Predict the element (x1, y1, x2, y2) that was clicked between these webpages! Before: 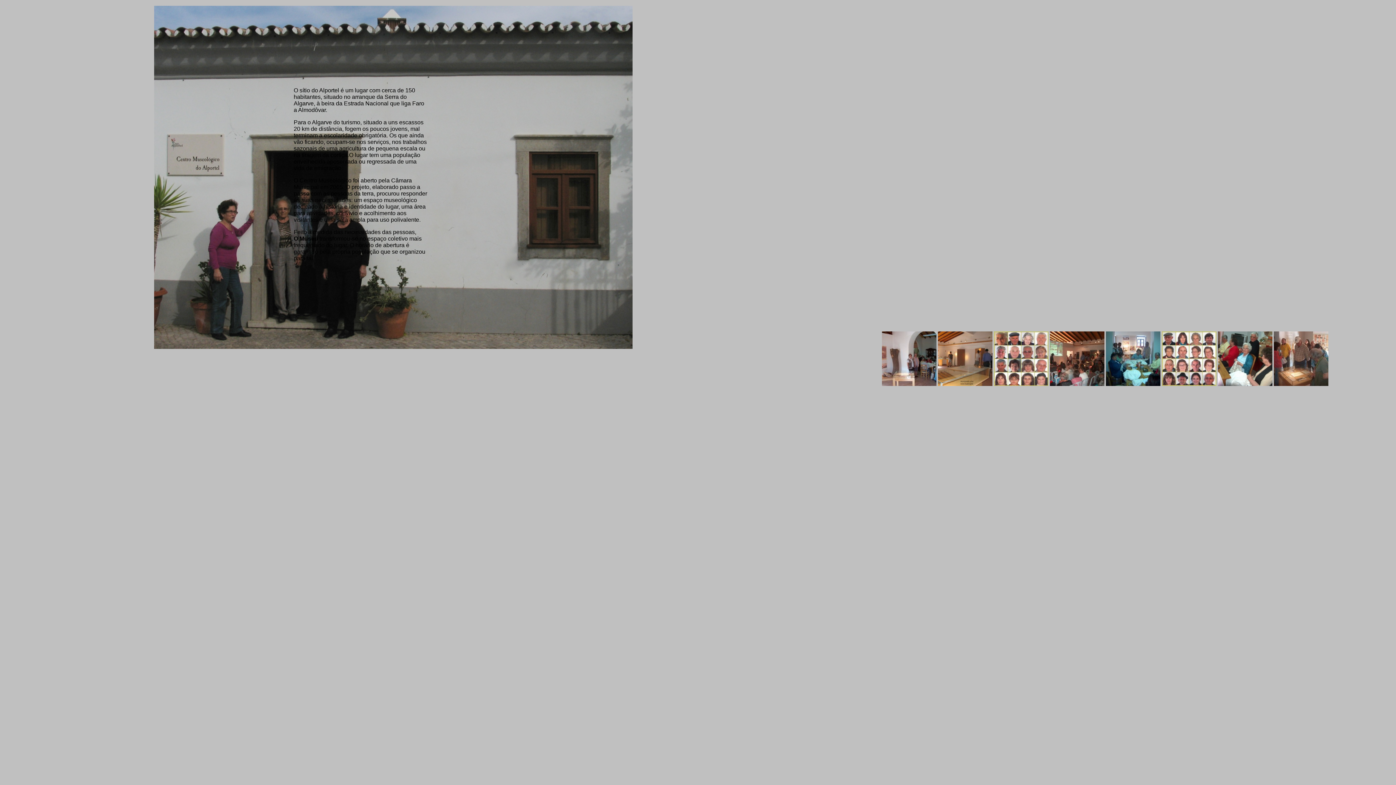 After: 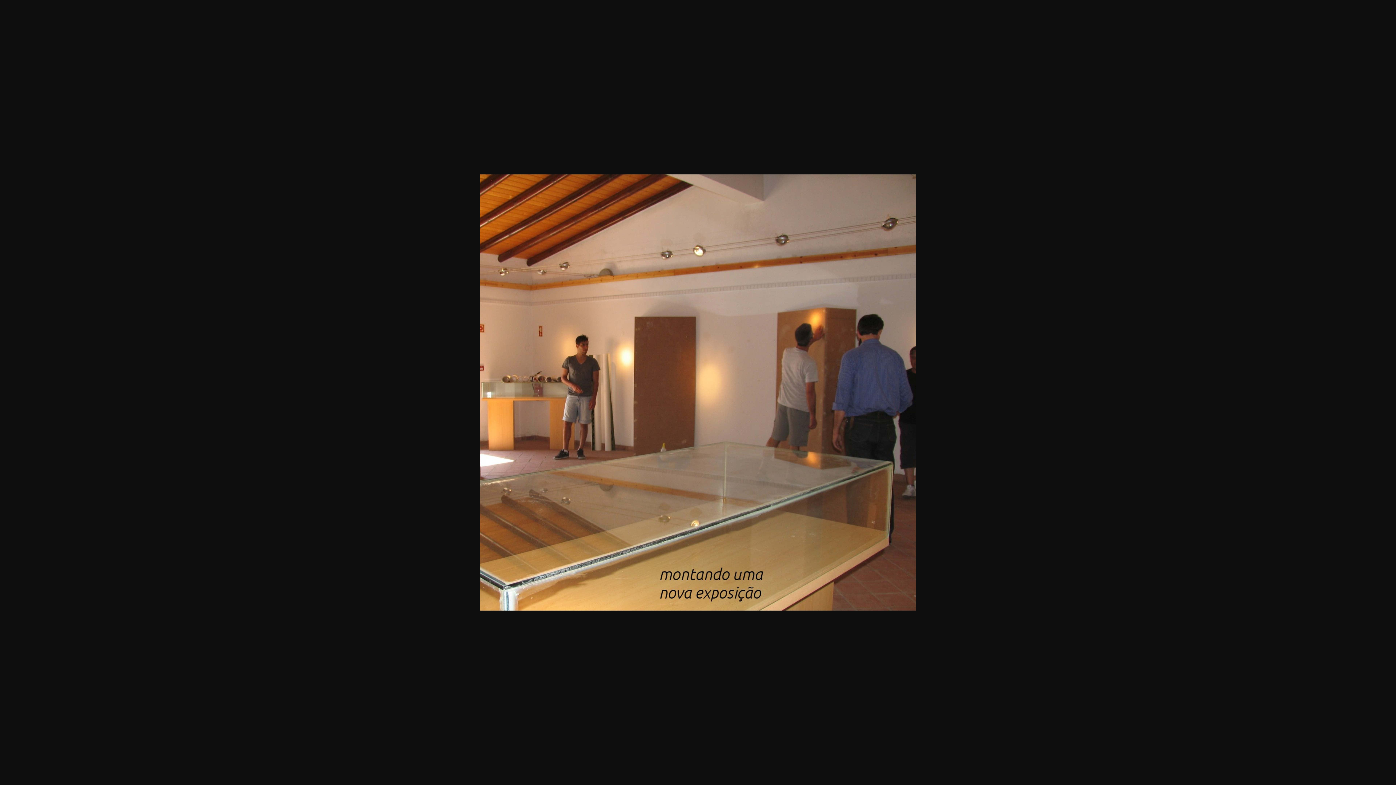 Action: bbox: (938, 381, 992, 387)